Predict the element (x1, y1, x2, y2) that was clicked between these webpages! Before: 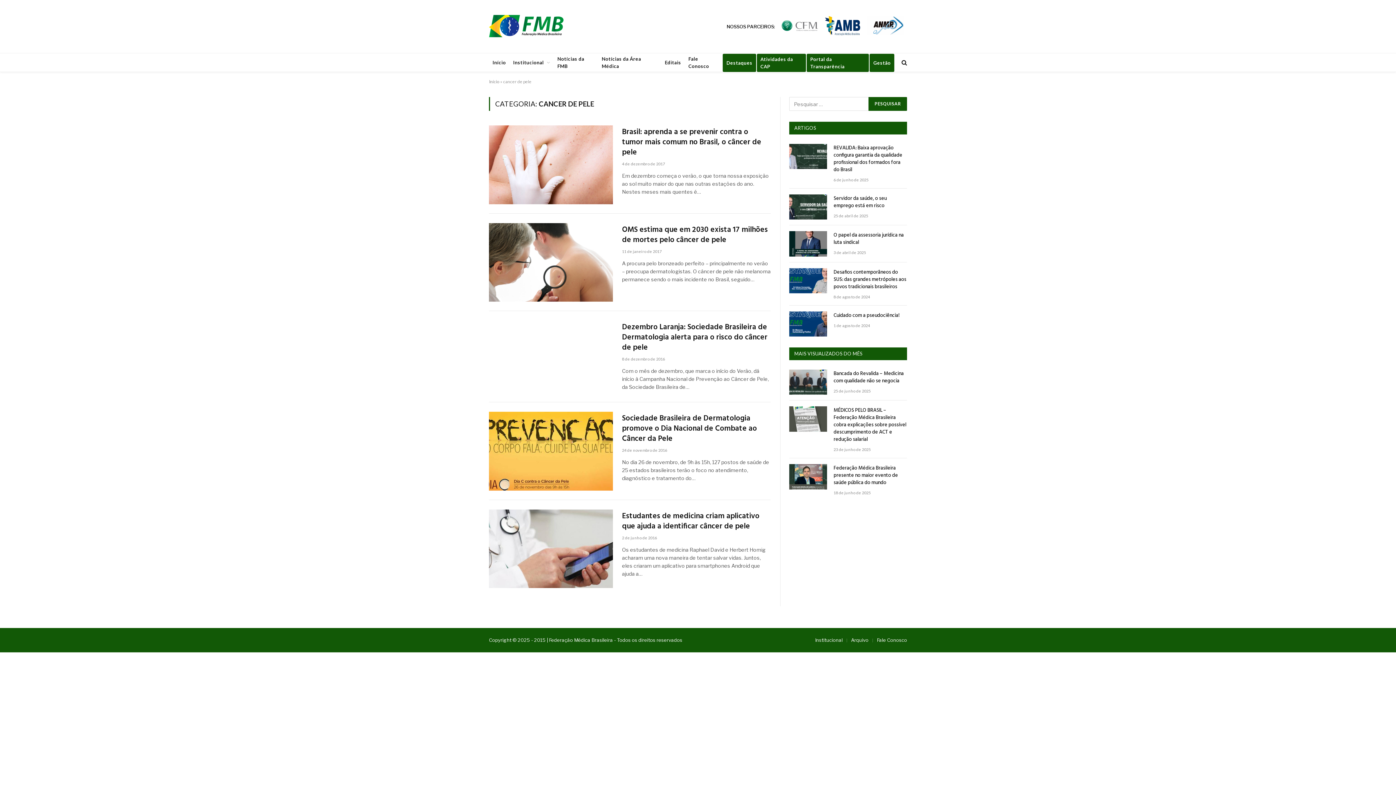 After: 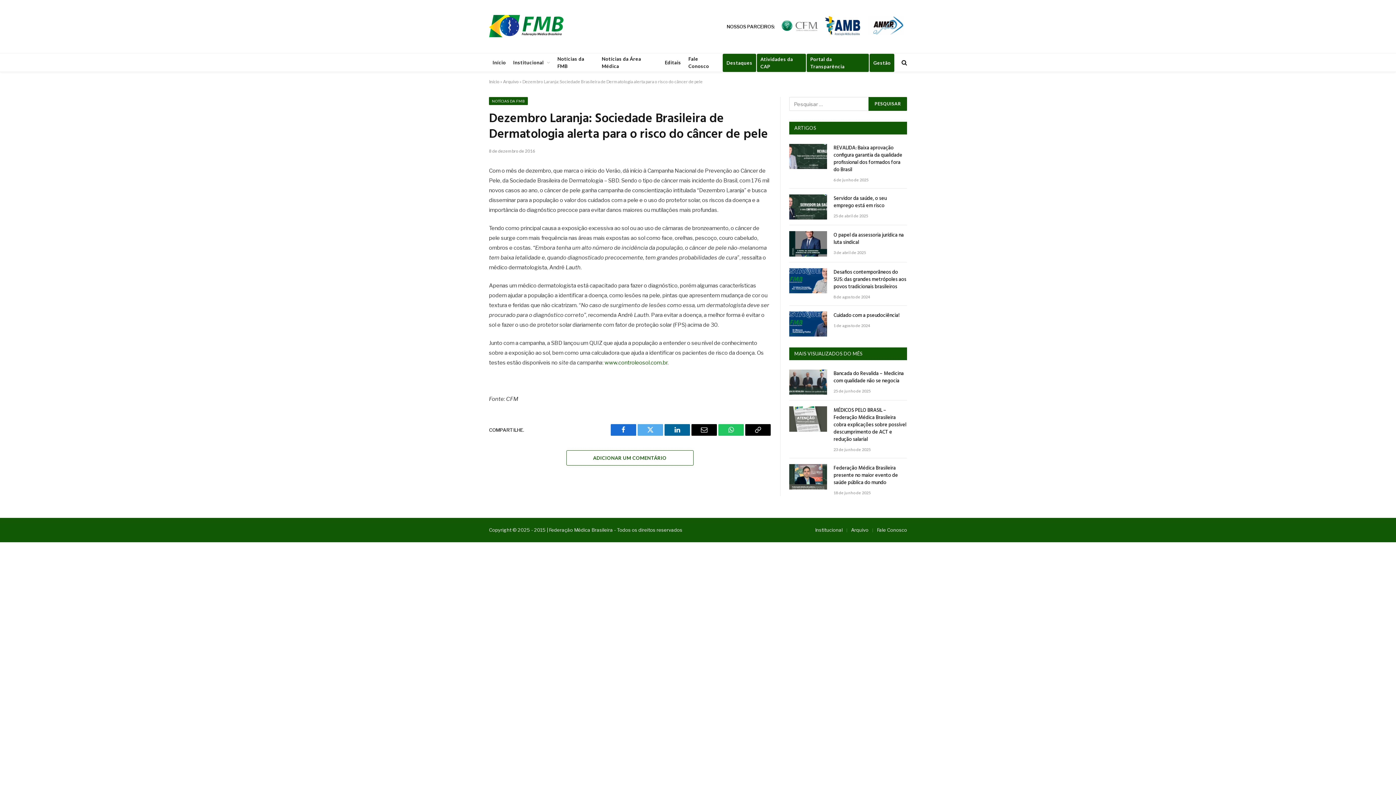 Action: label: Dezembro Laranja: Sociedade Brasileira de Dermatologia alerta para o risco do câncer de pele bbox: (622, 322, 770, 353)